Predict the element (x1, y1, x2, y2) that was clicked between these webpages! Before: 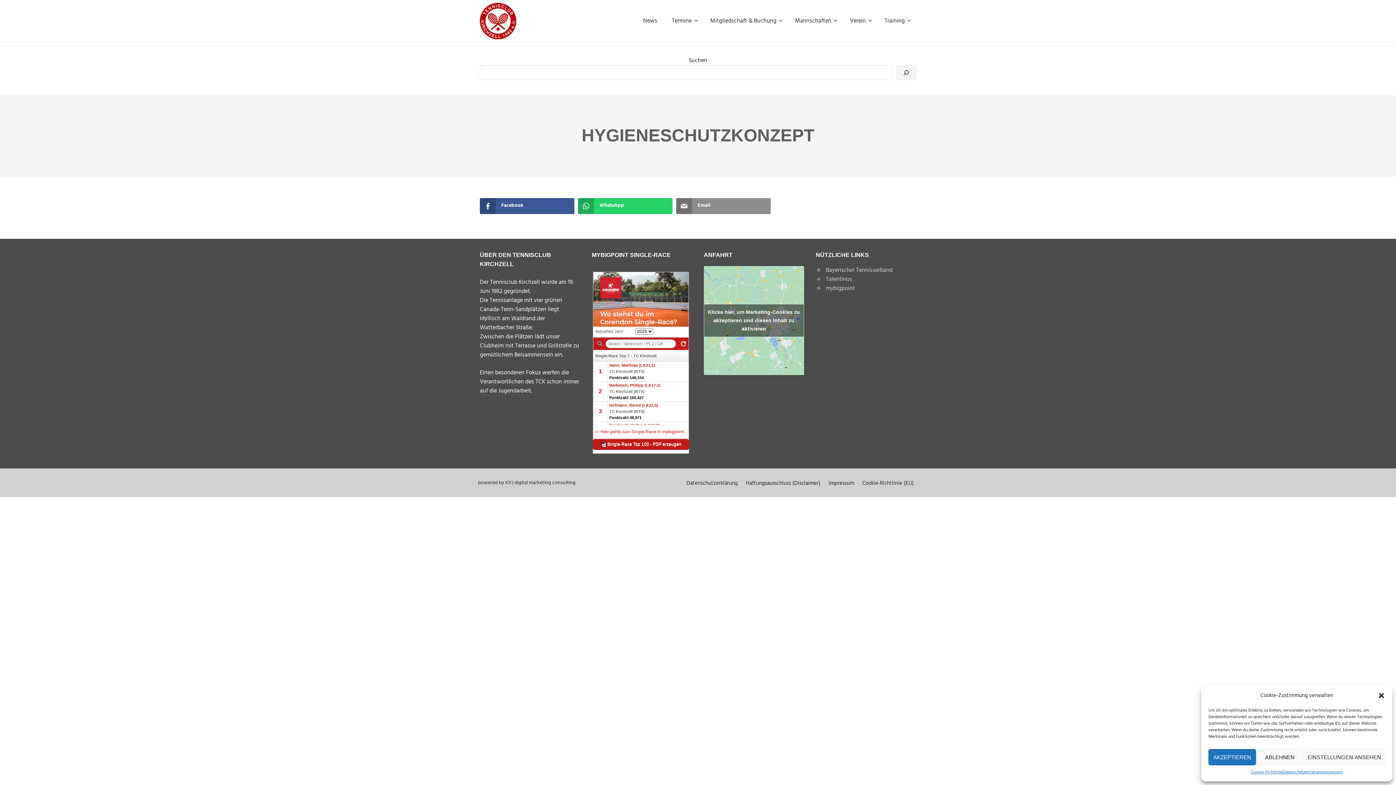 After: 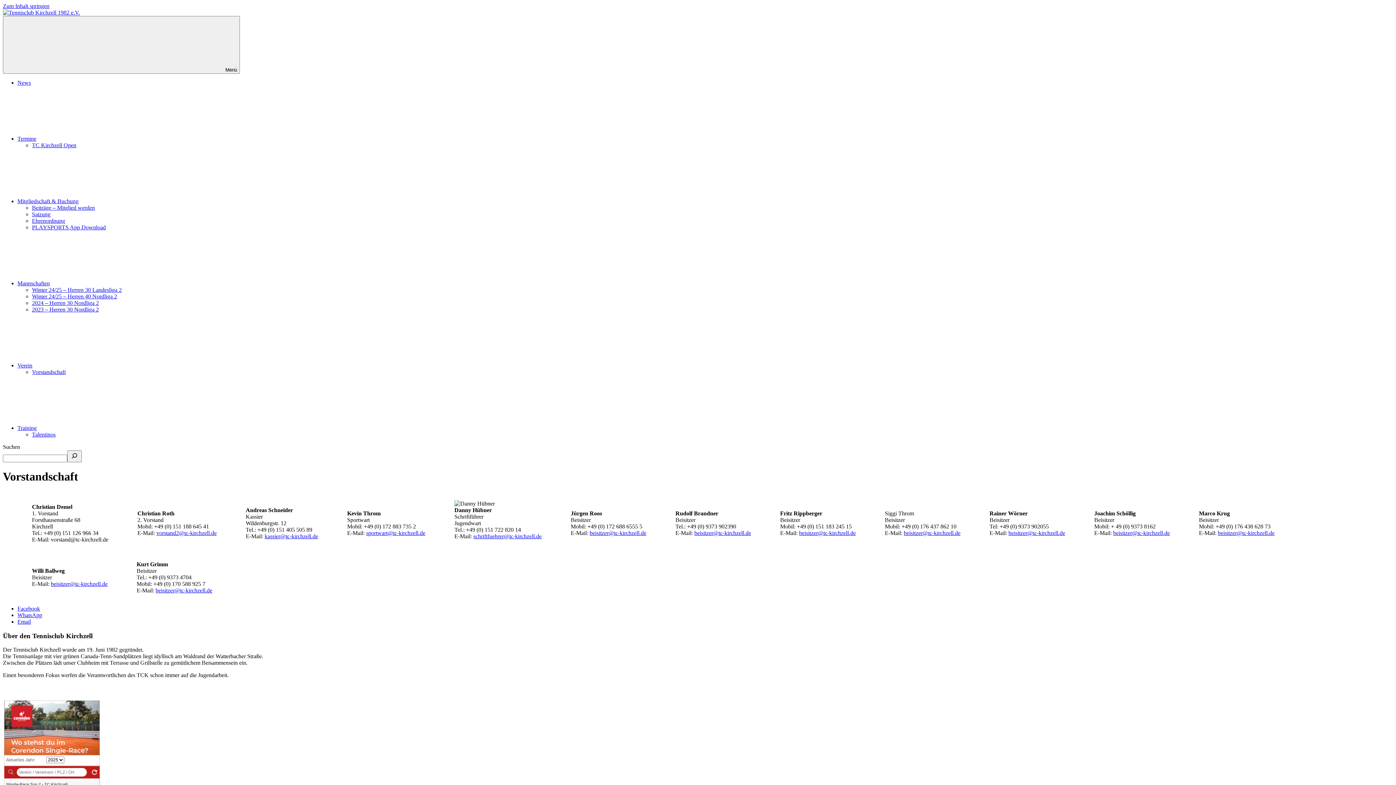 Action: label: Verein bbox: (842, 12, 877, 30)